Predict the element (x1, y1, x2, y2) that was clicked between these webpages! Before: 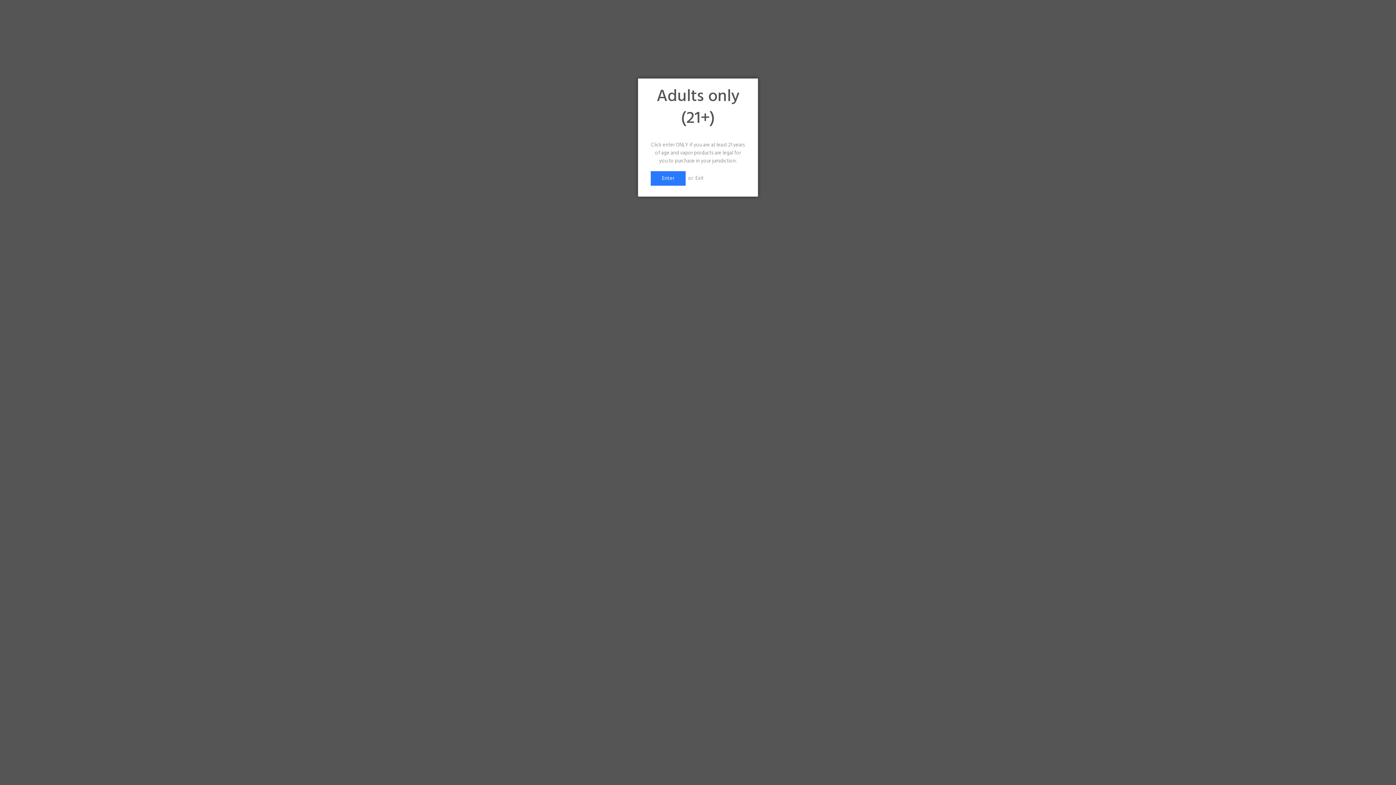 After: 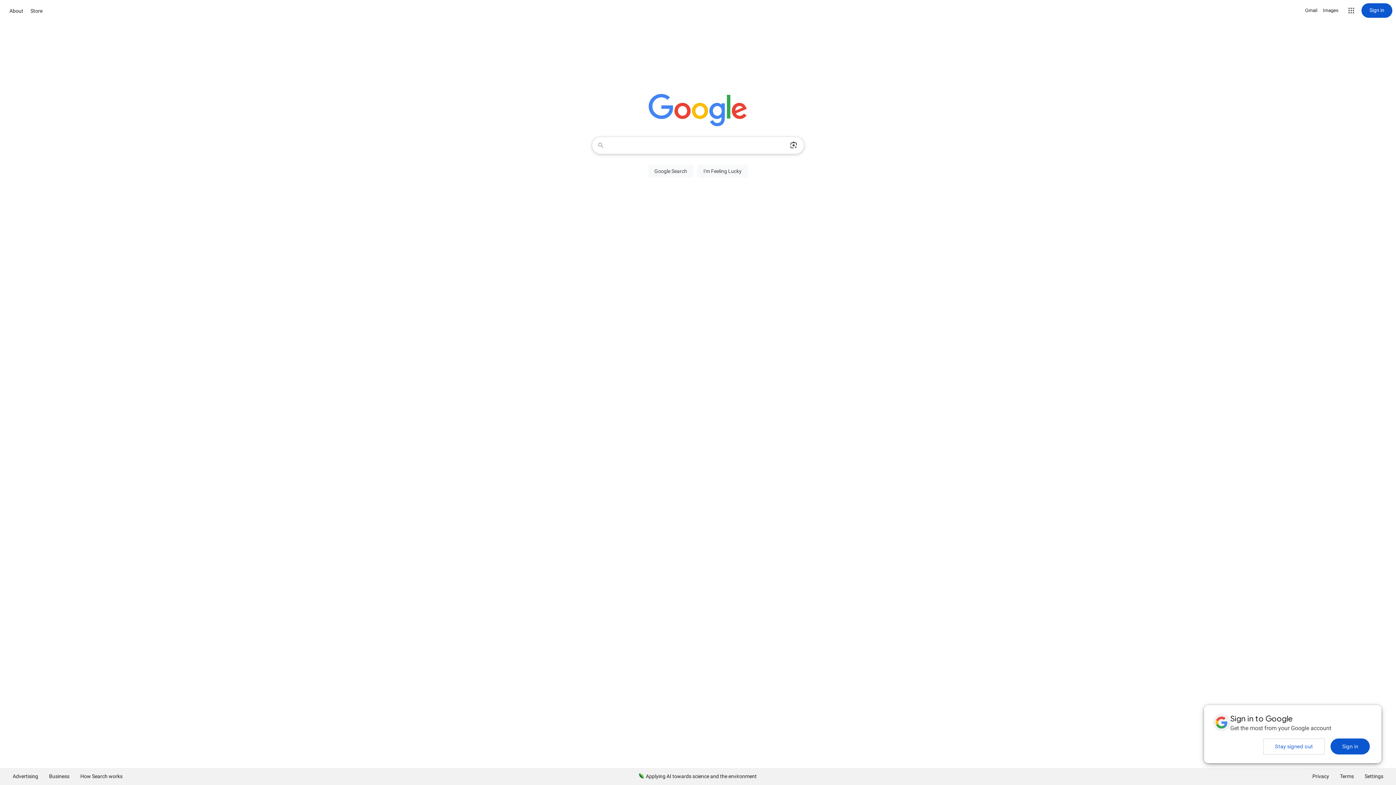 Action: bbox: (695, 174, 703, 182) label: Exit